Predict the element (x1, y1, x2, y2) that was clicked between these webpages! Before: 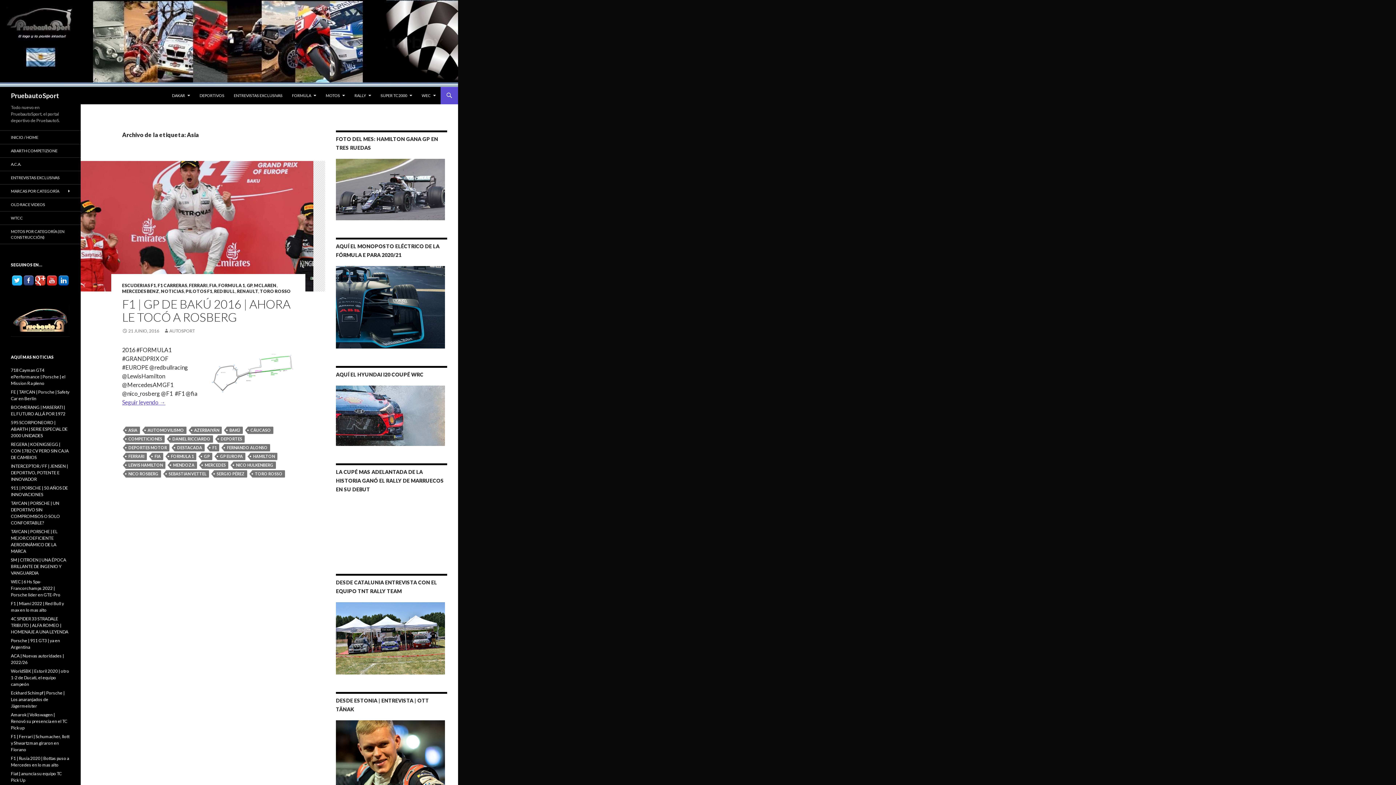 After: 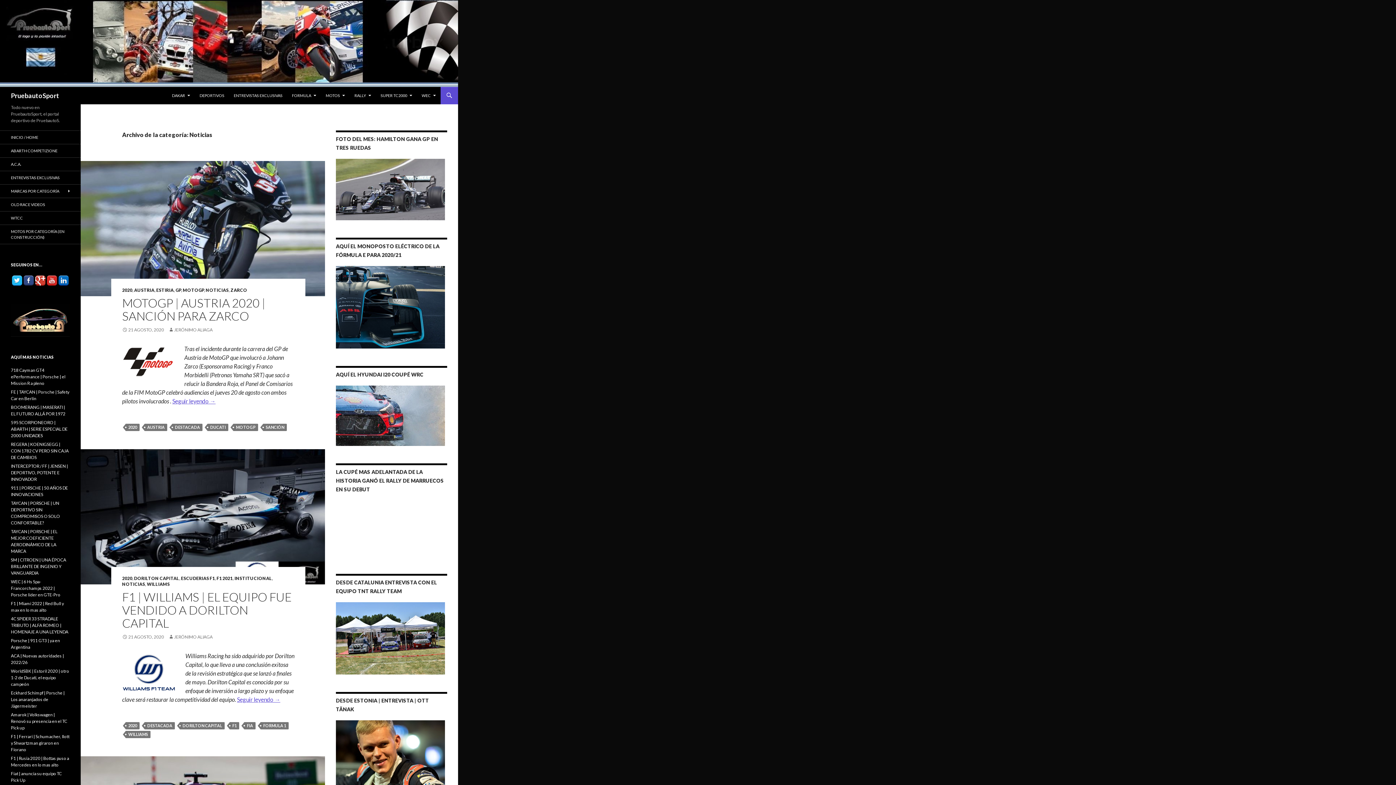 Action: label: NOTICIAS bbox: (161, 288, 184, 294)